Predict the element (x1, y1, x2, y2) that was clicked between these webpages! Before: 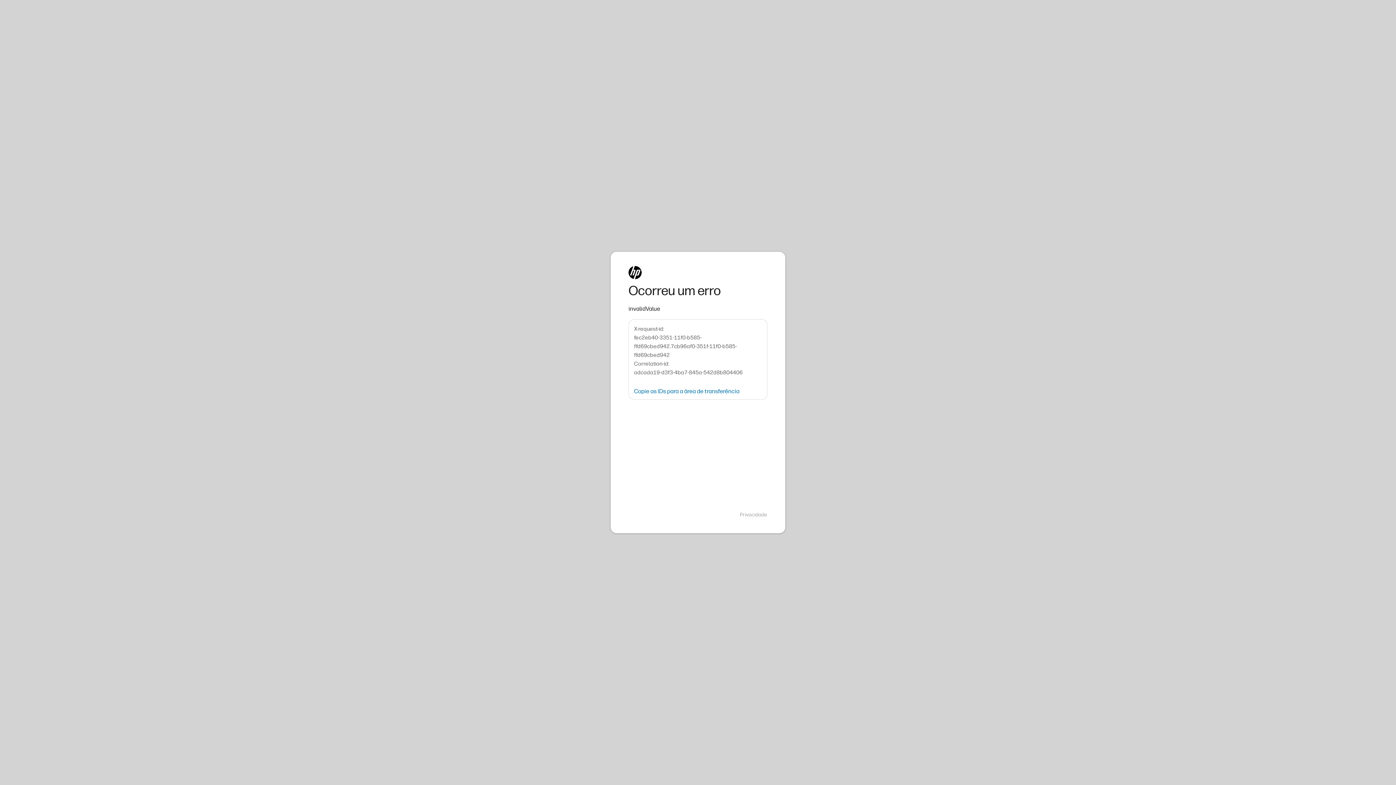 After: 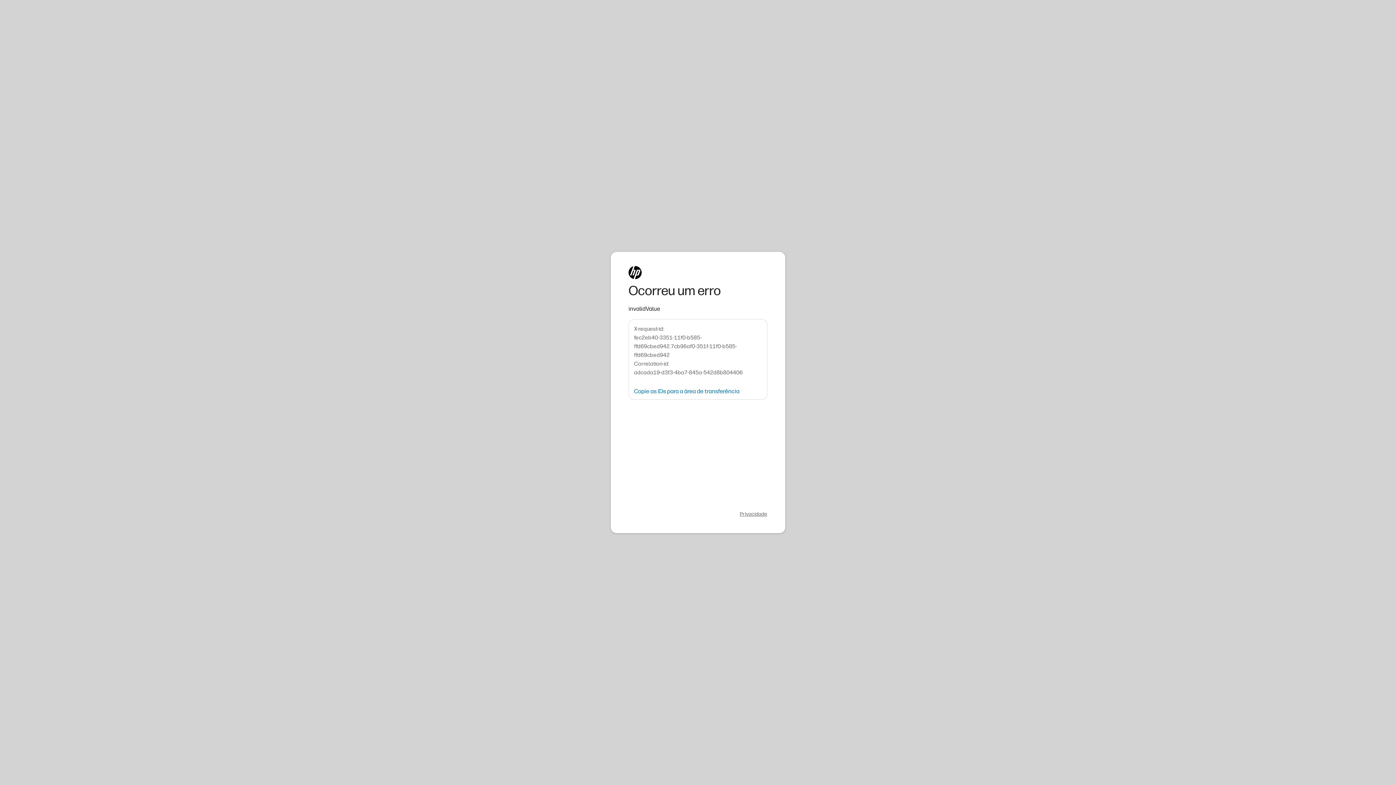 Action: label: Privacidade bbox: (740, 511, 767, 518)